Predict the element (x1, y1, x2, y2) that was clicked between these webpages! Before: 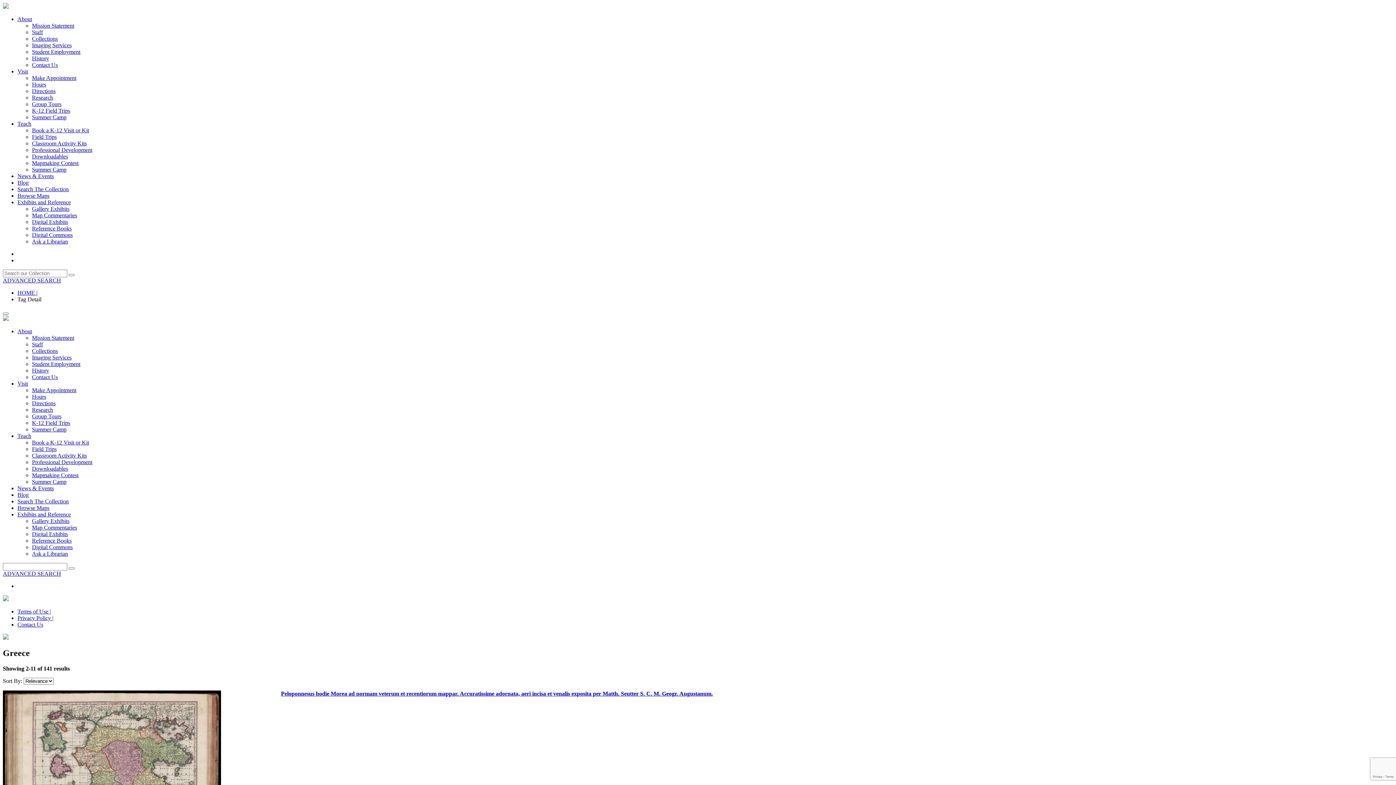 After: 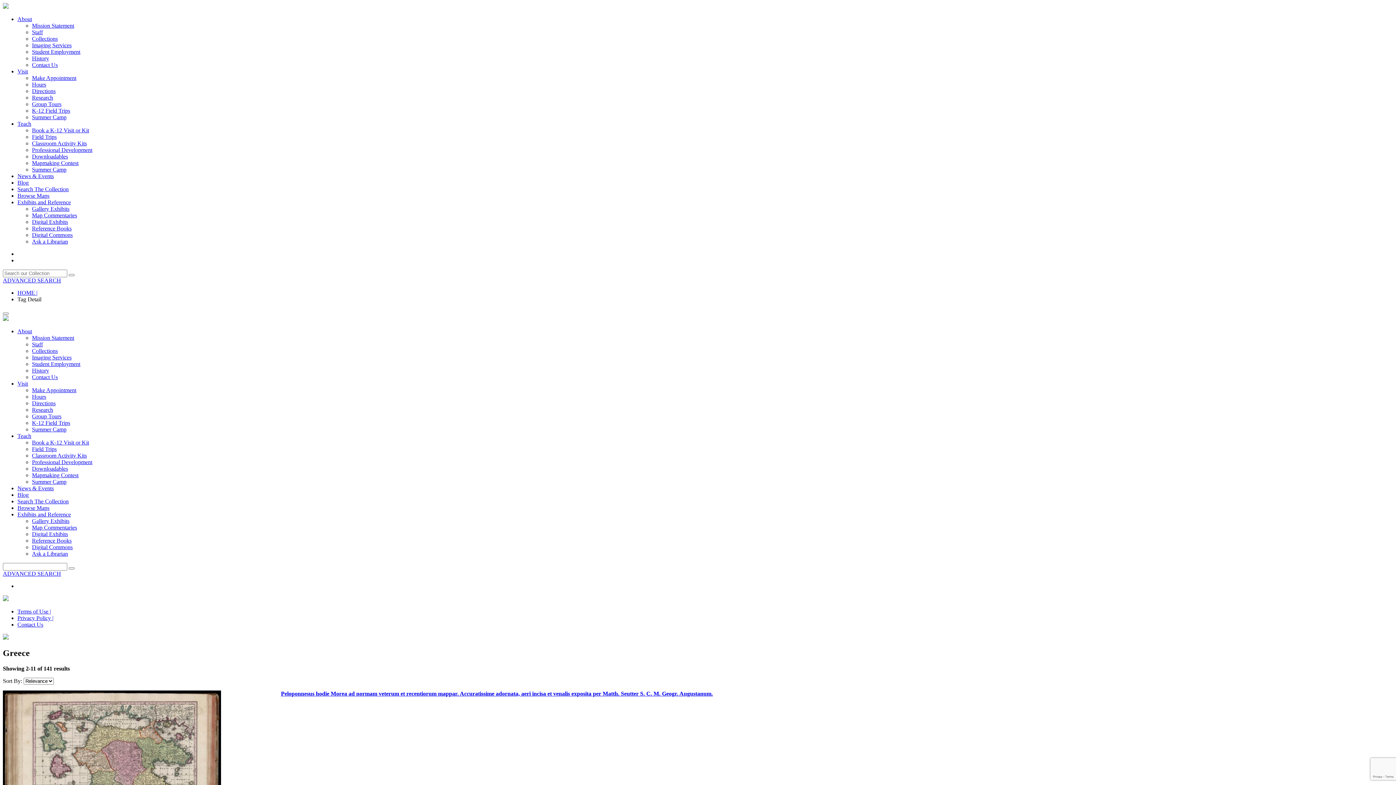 Action: label: Reference Books bbox: (32, 537, 71, 544)